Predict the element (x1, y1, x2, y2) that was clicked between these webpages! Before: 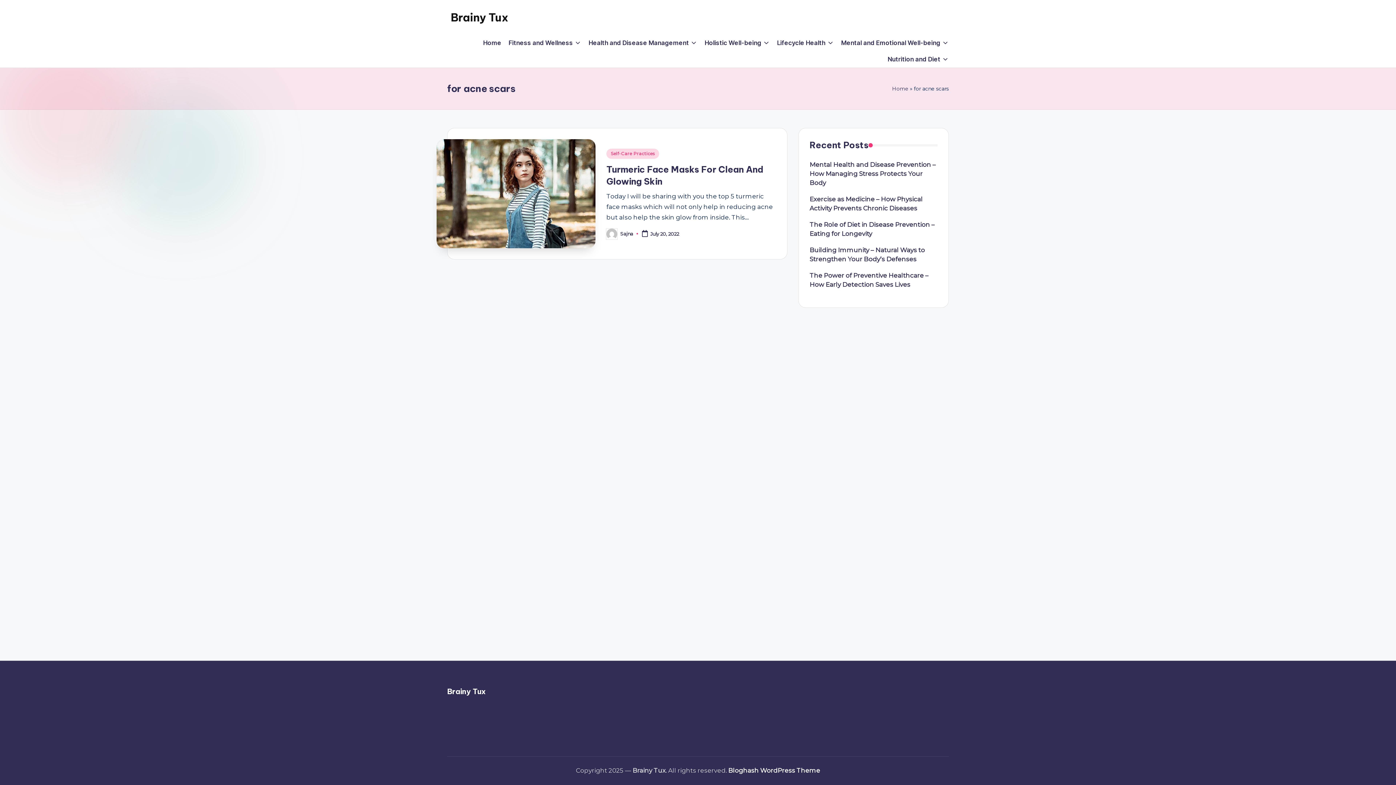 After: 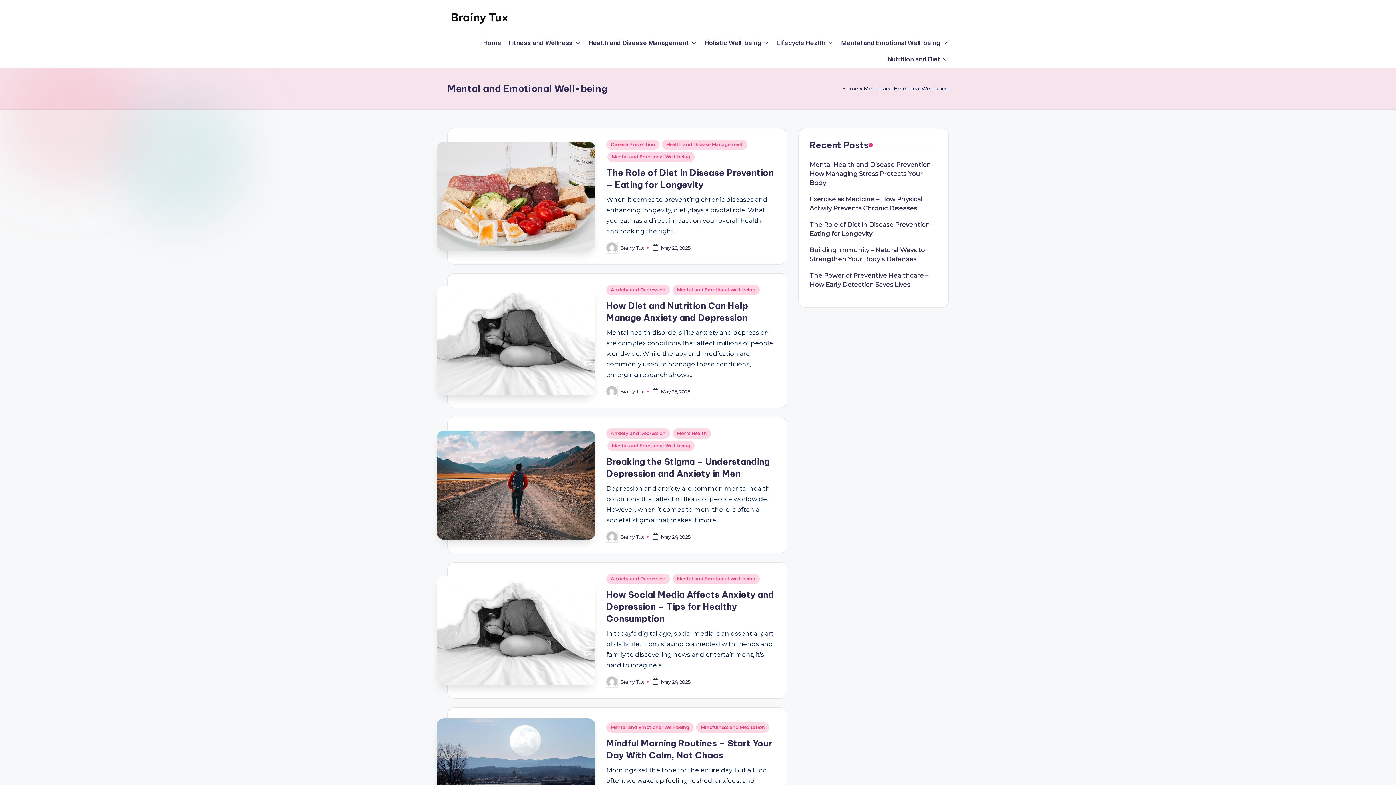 Action: bbox: (841, 37, 949, 48) label: Mental and Emotional Well-being